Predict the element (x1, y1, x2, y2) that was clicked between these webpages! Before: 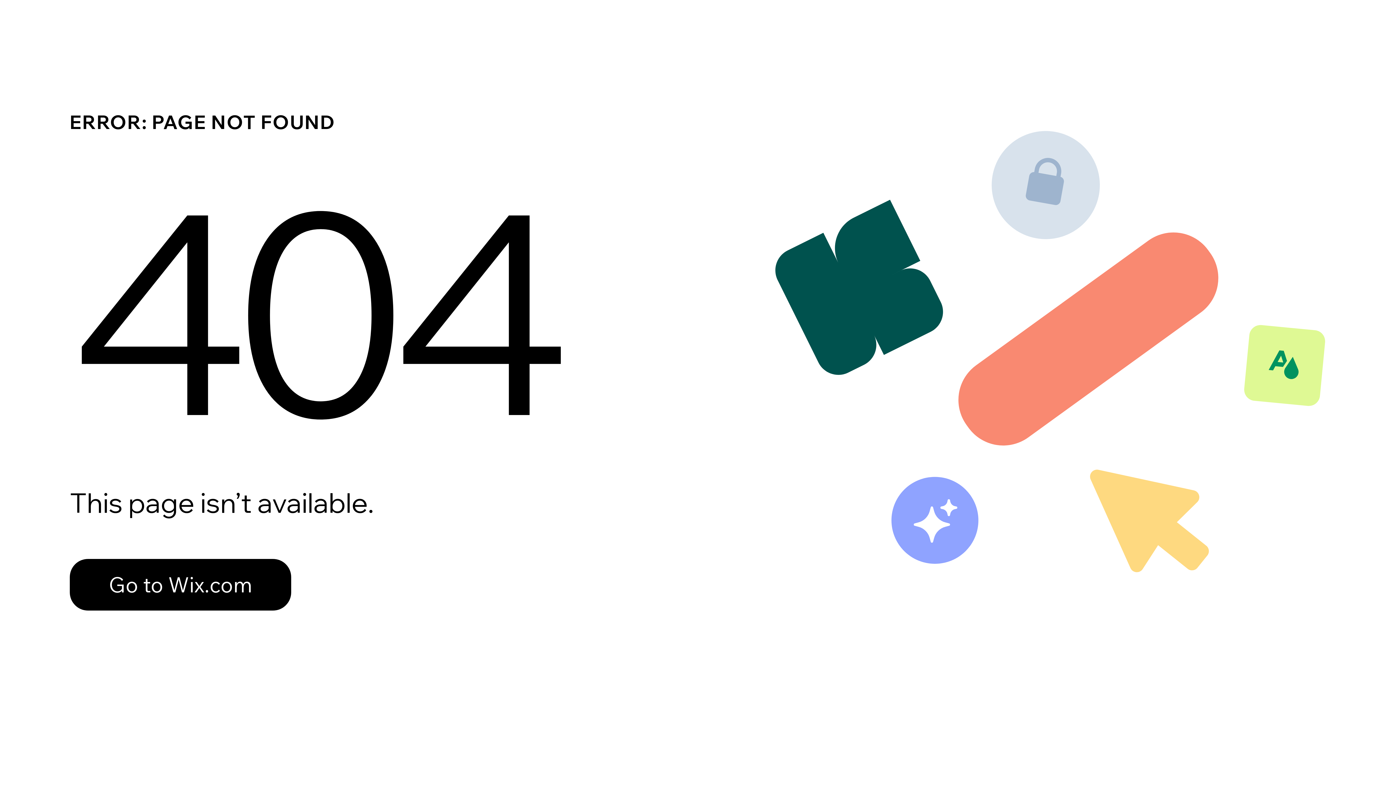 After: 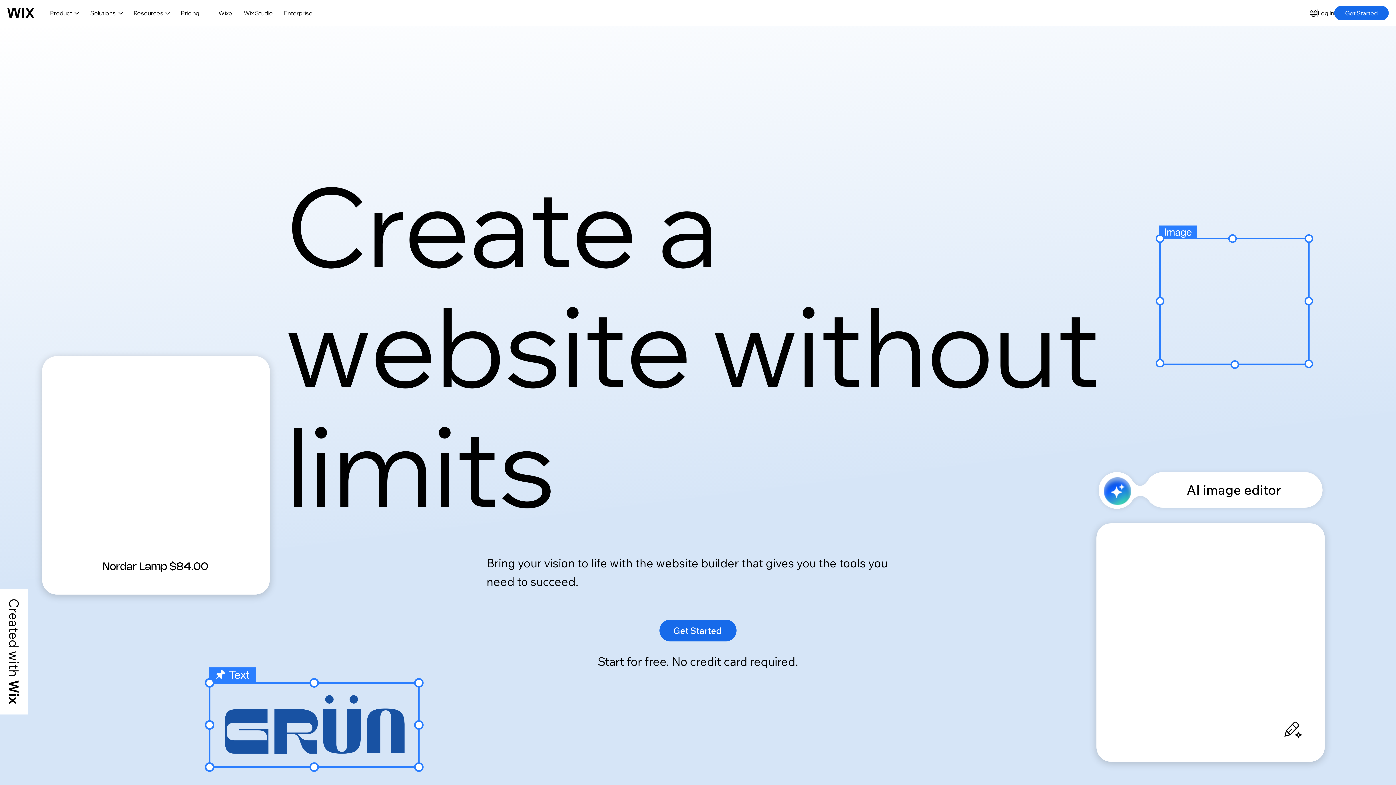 Action: bbox: (69, 543, 768, 620) label: Go to Wix.com